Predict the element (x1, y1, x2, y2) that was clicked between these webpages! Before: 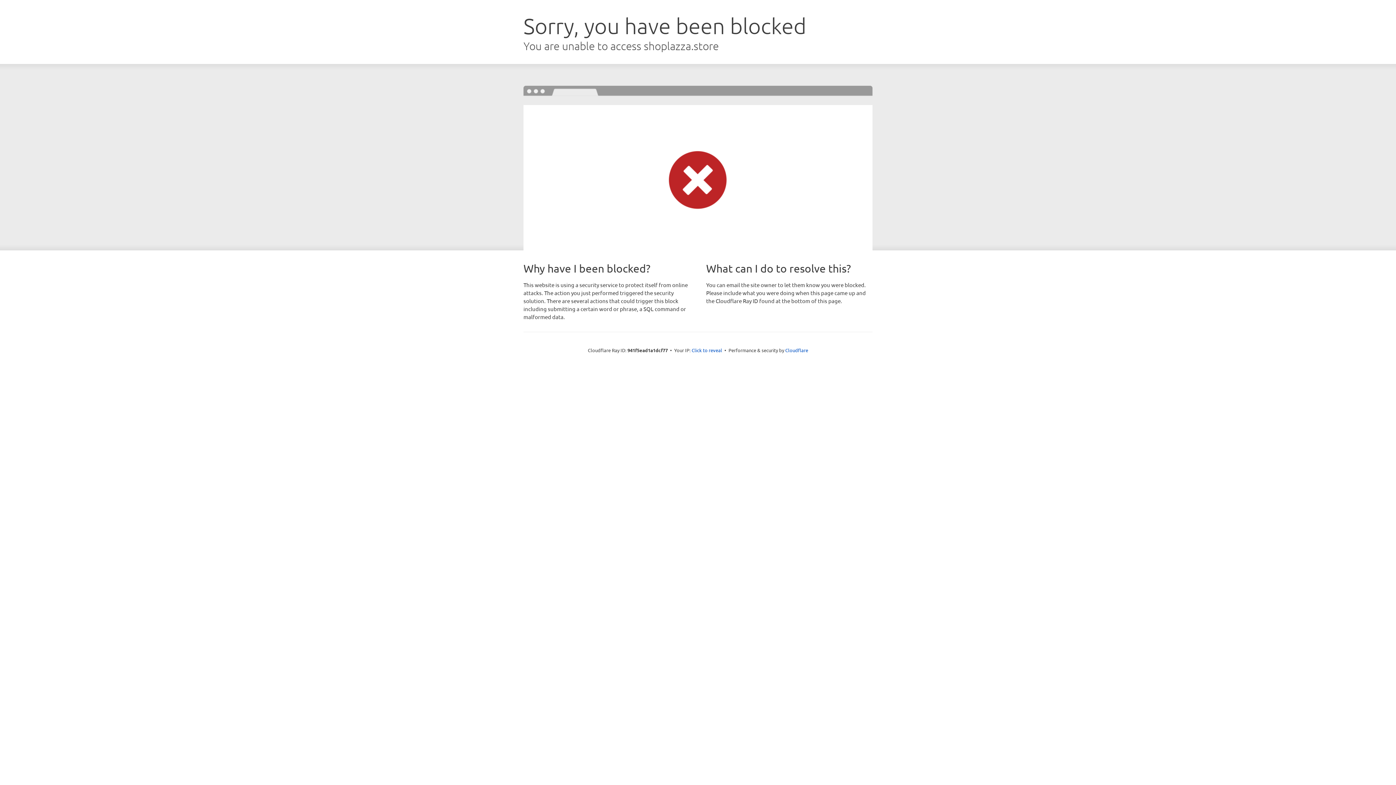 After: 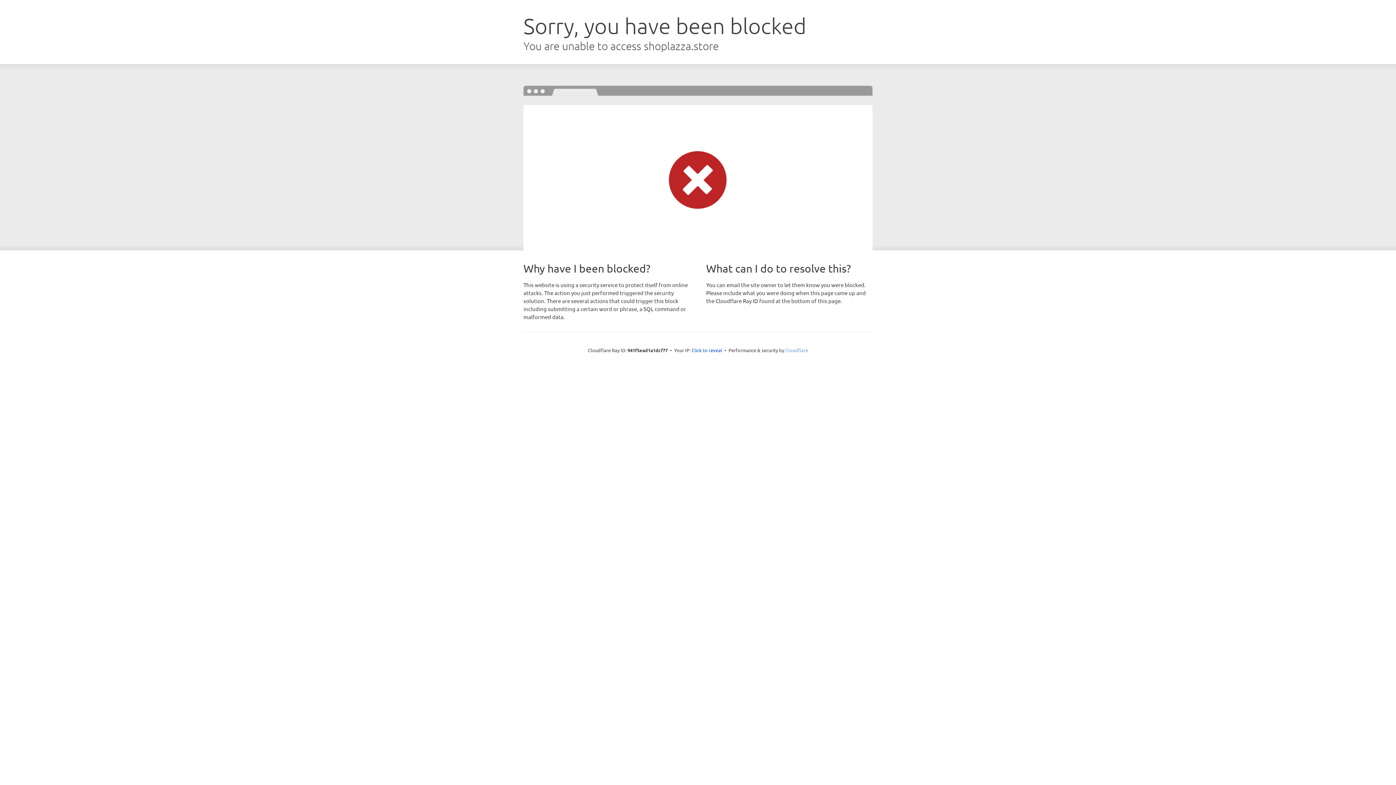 Action: bbox: (785, 347, 808, 353) label: Cloudflare